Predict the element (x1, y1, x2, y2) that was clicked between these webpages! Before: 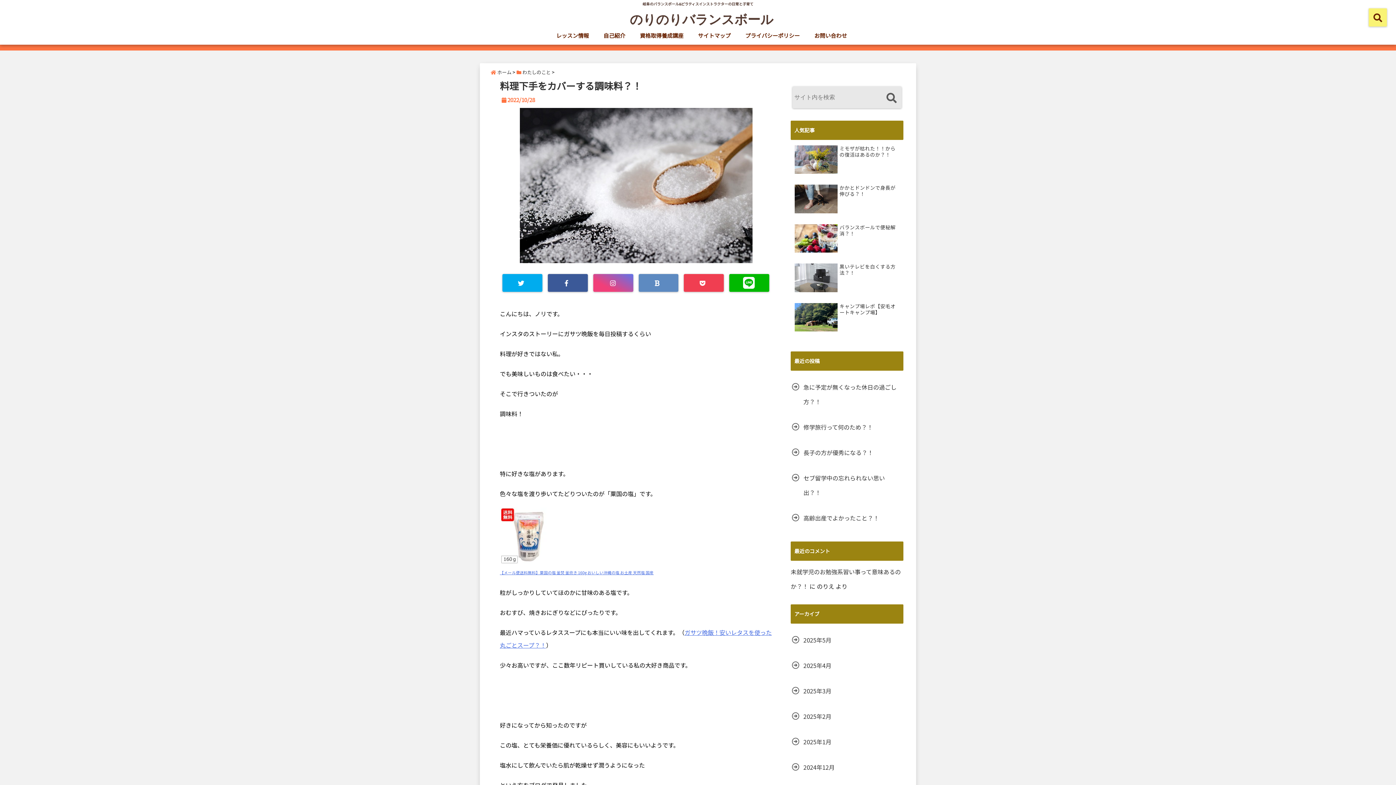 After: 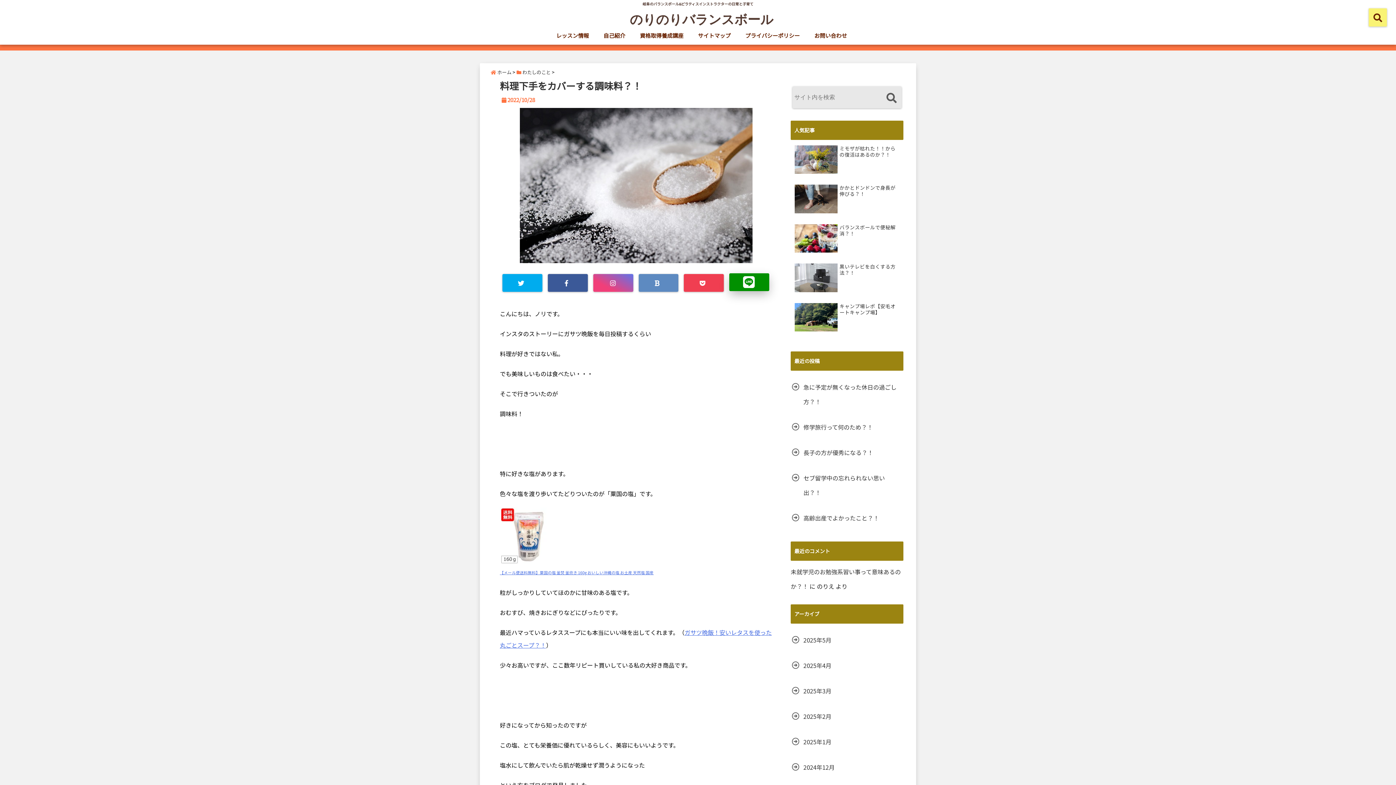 Action: bbox: (729, 274, 769, 292)